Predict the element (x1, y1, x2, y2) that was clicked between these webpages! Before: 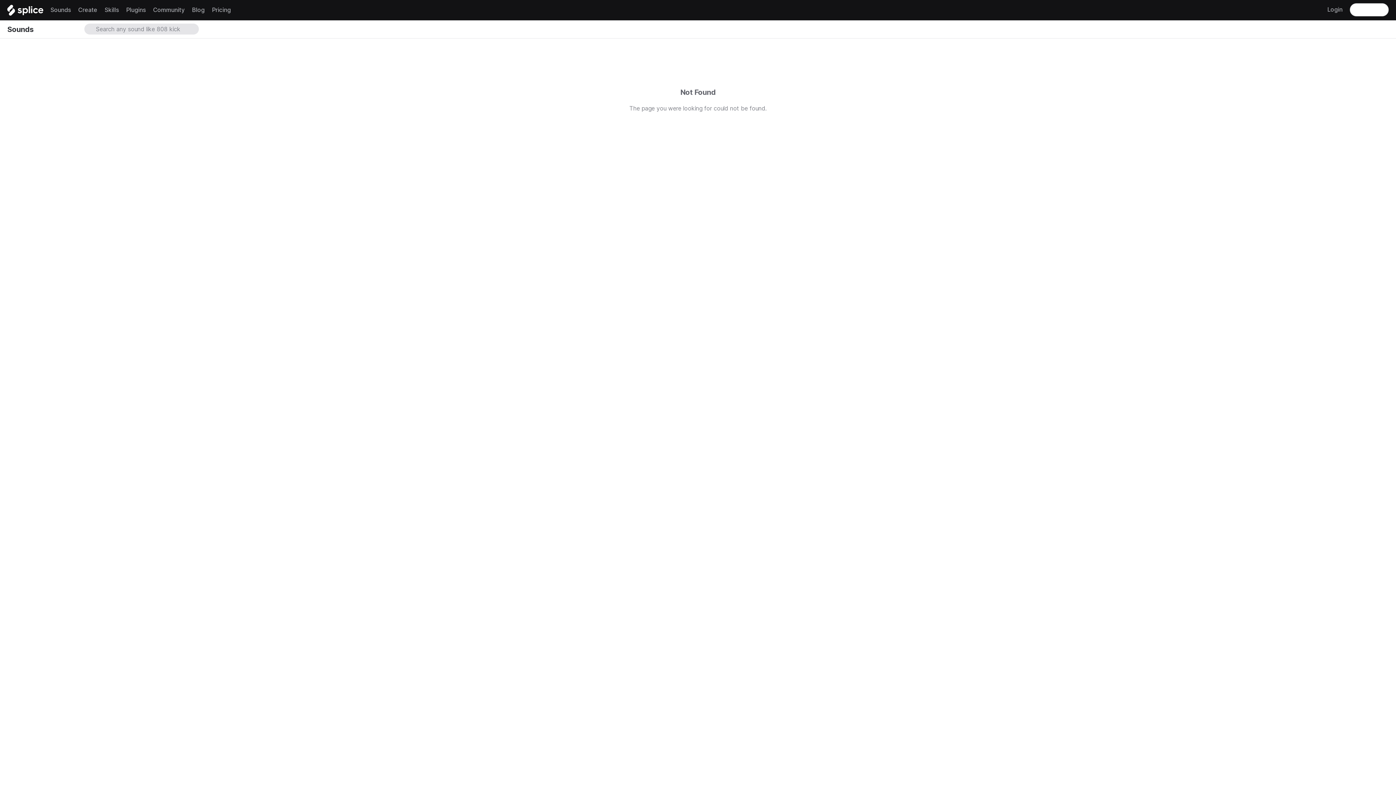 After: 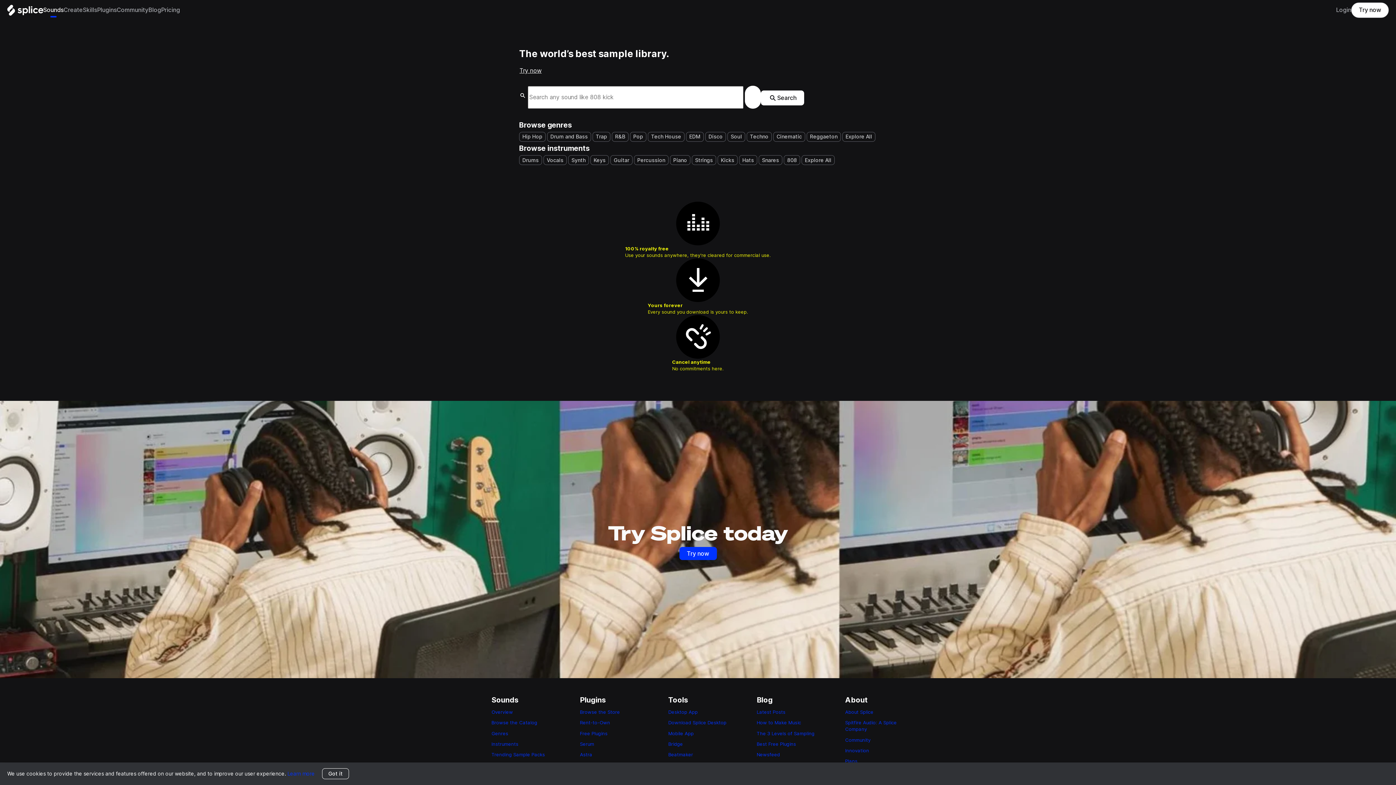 Action: bbox: (7, 20, 72, 38) label: Sounds